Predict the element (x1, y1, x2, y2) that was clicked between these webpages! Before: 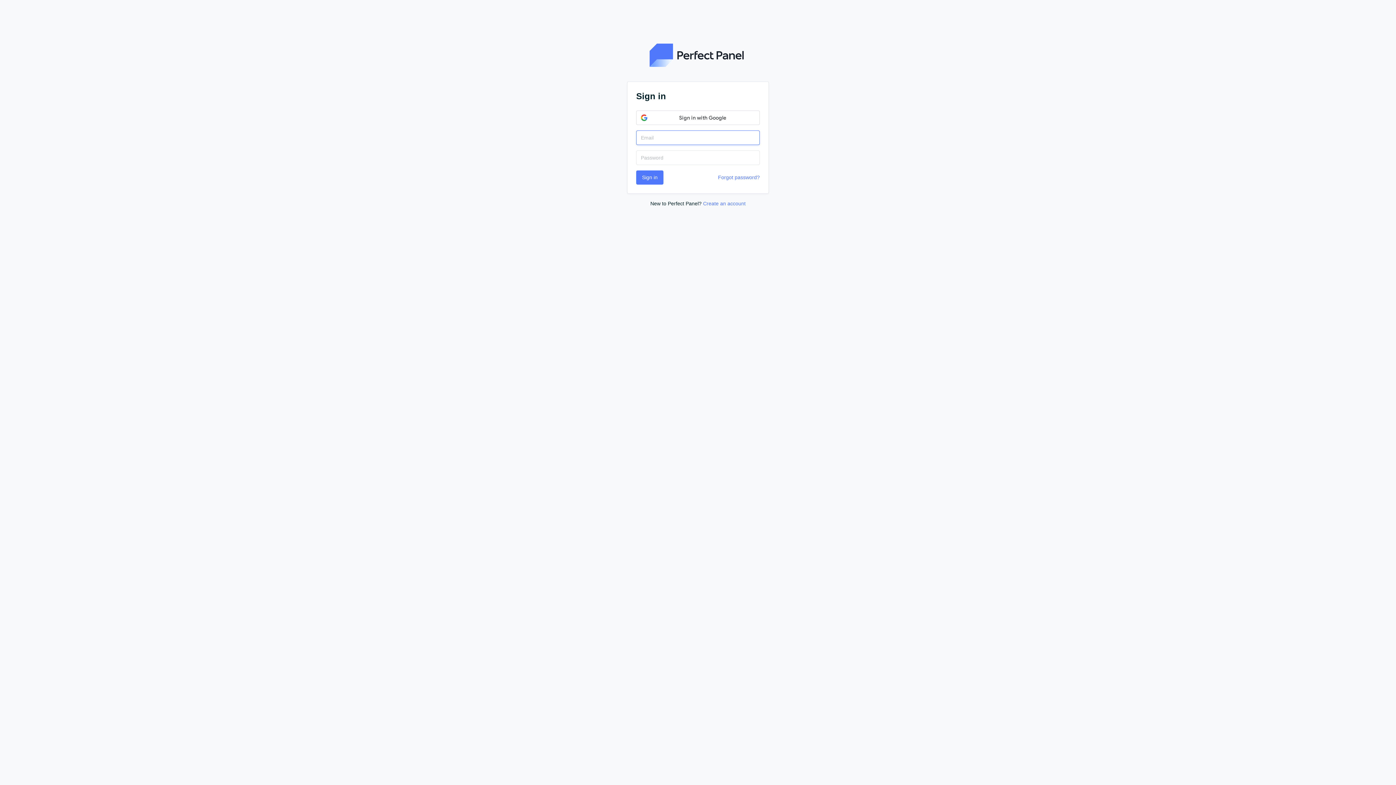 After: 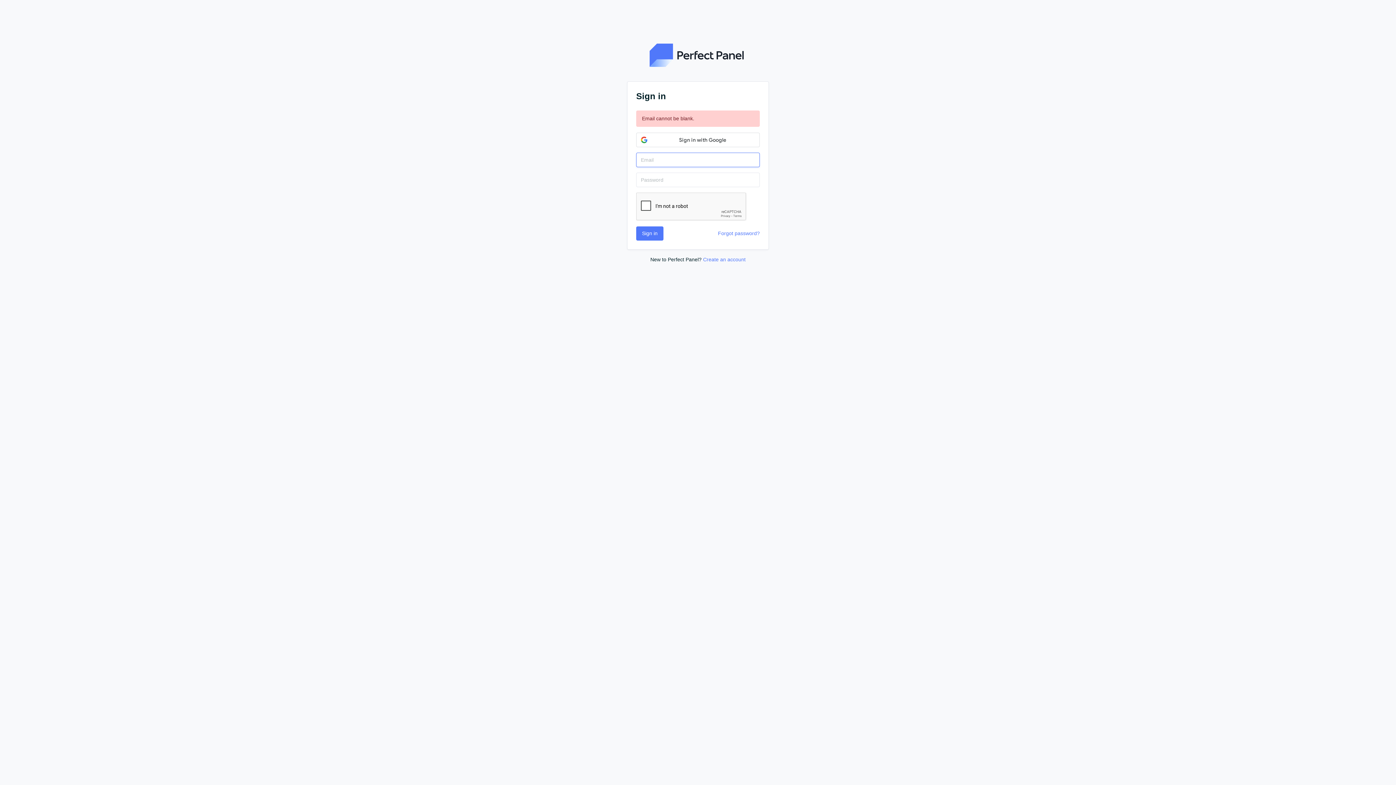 Action: label: Sign in bbox: (636, 170, 663, 184)